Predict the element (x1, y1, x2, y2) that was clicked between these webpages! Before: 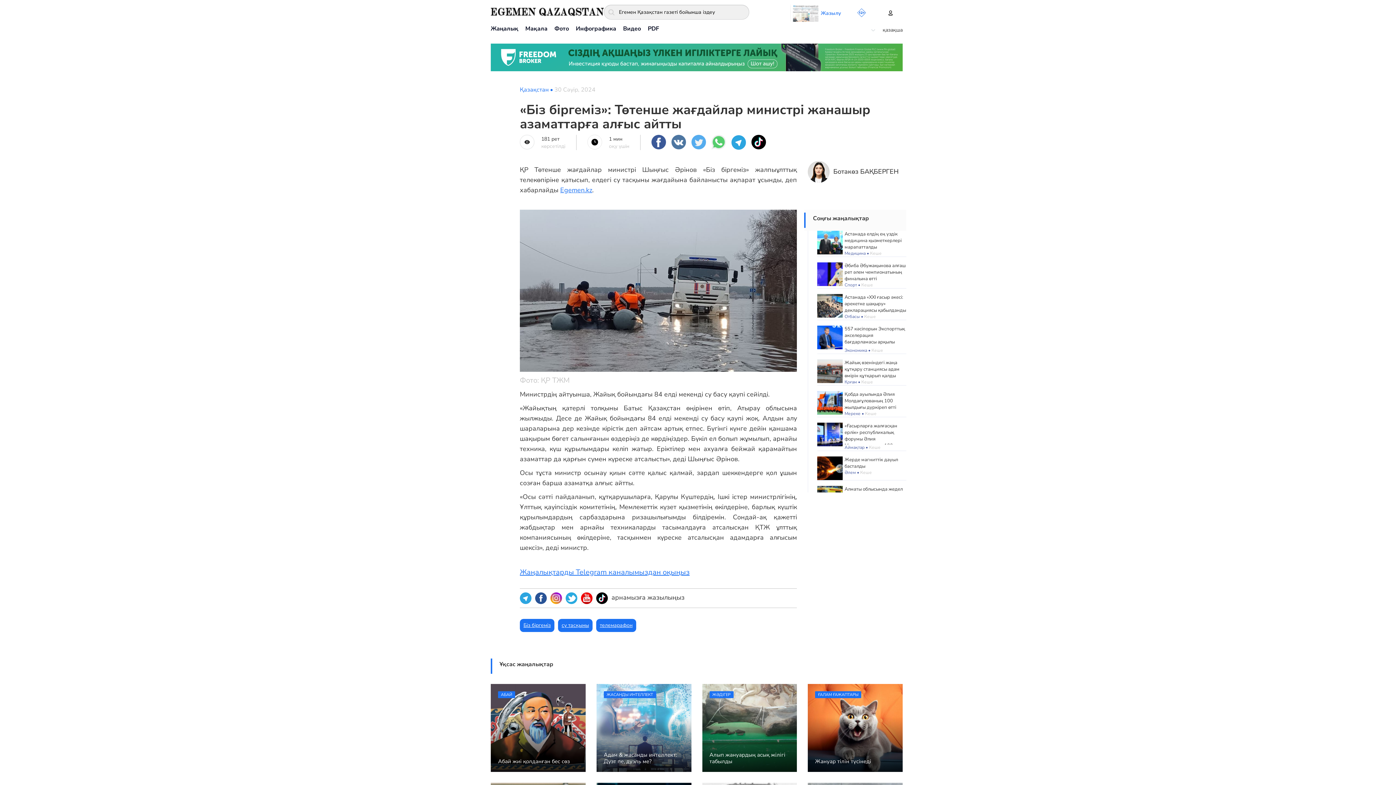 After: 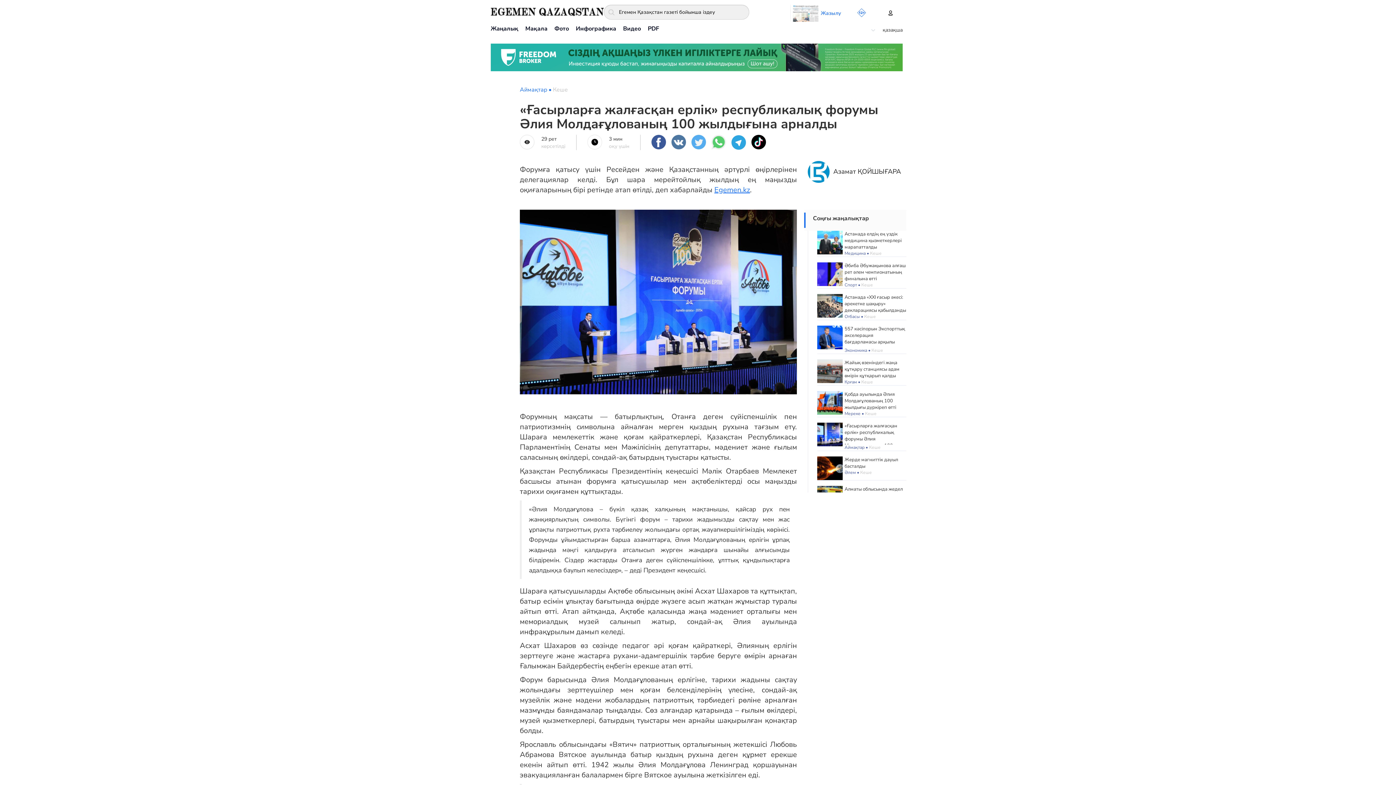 Action: bbox: (817, 430, 843, 437)